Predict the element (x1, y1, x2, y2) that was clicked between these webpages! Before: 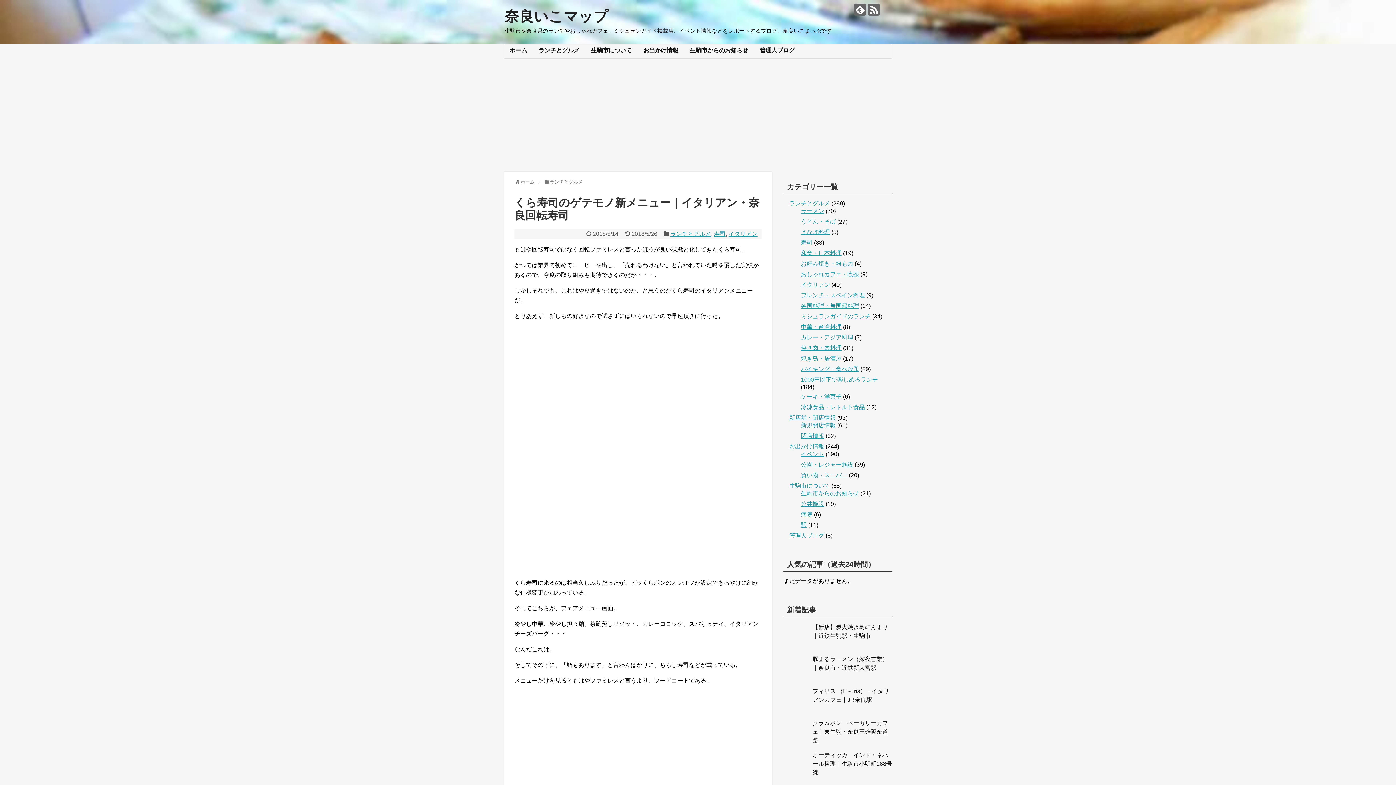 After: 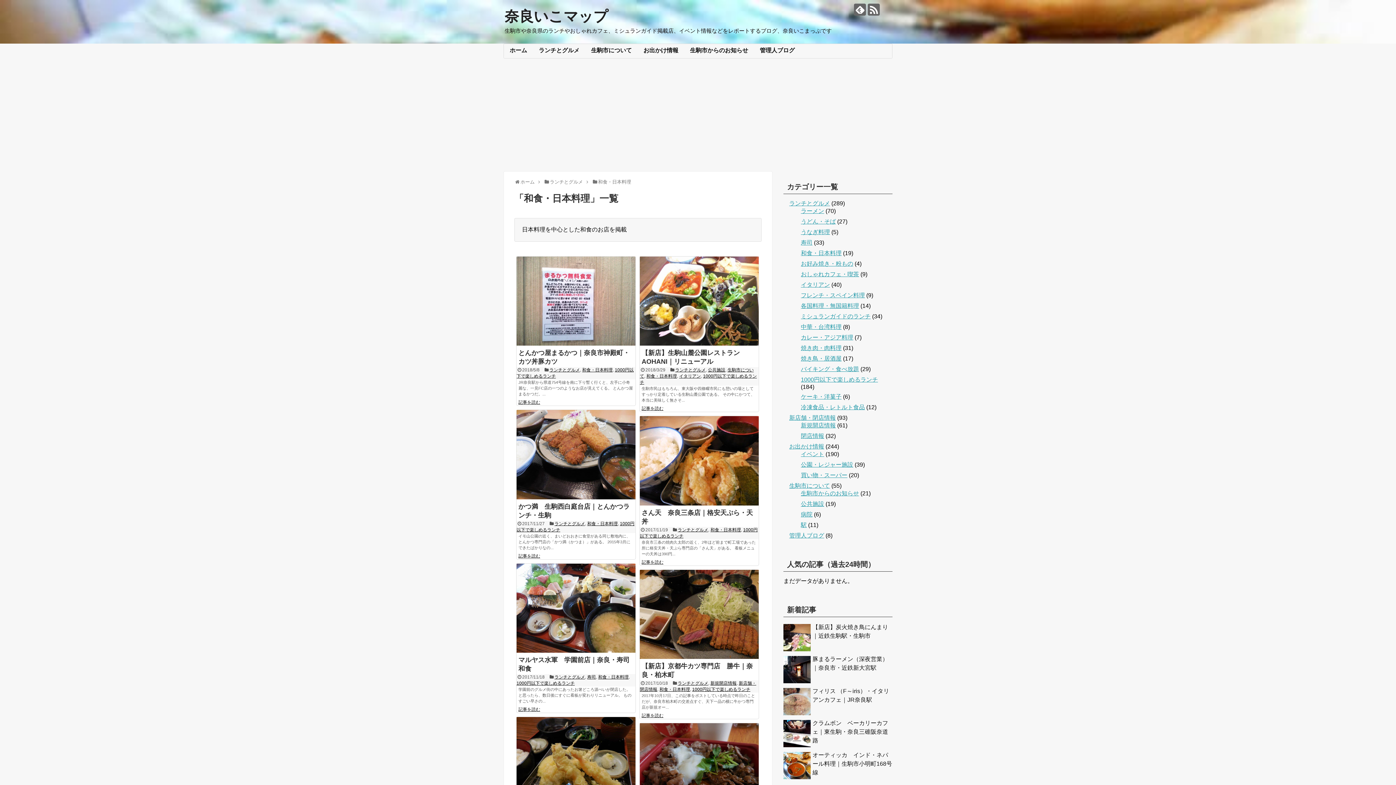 Action: label: 和食・日本料理 bbox: (801, 250, 841, 256)